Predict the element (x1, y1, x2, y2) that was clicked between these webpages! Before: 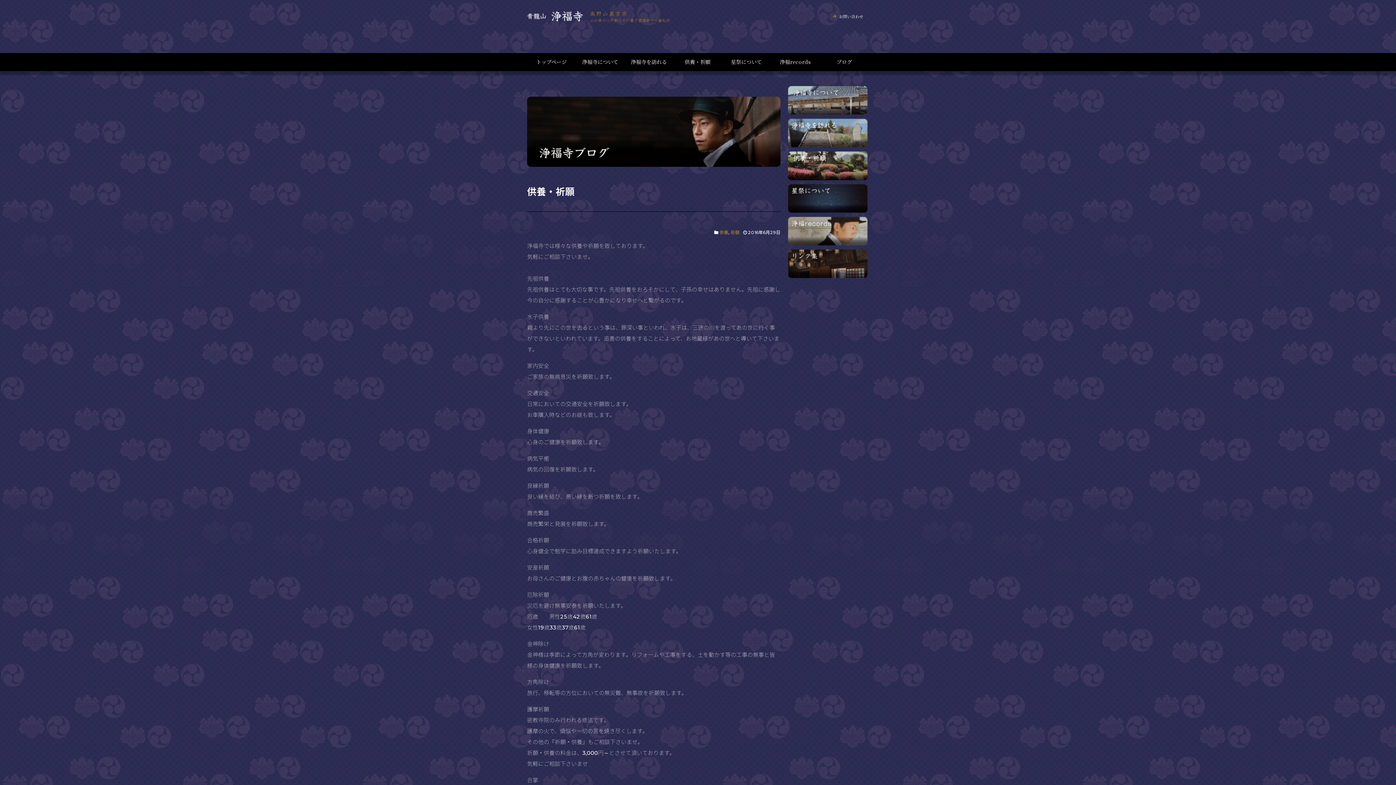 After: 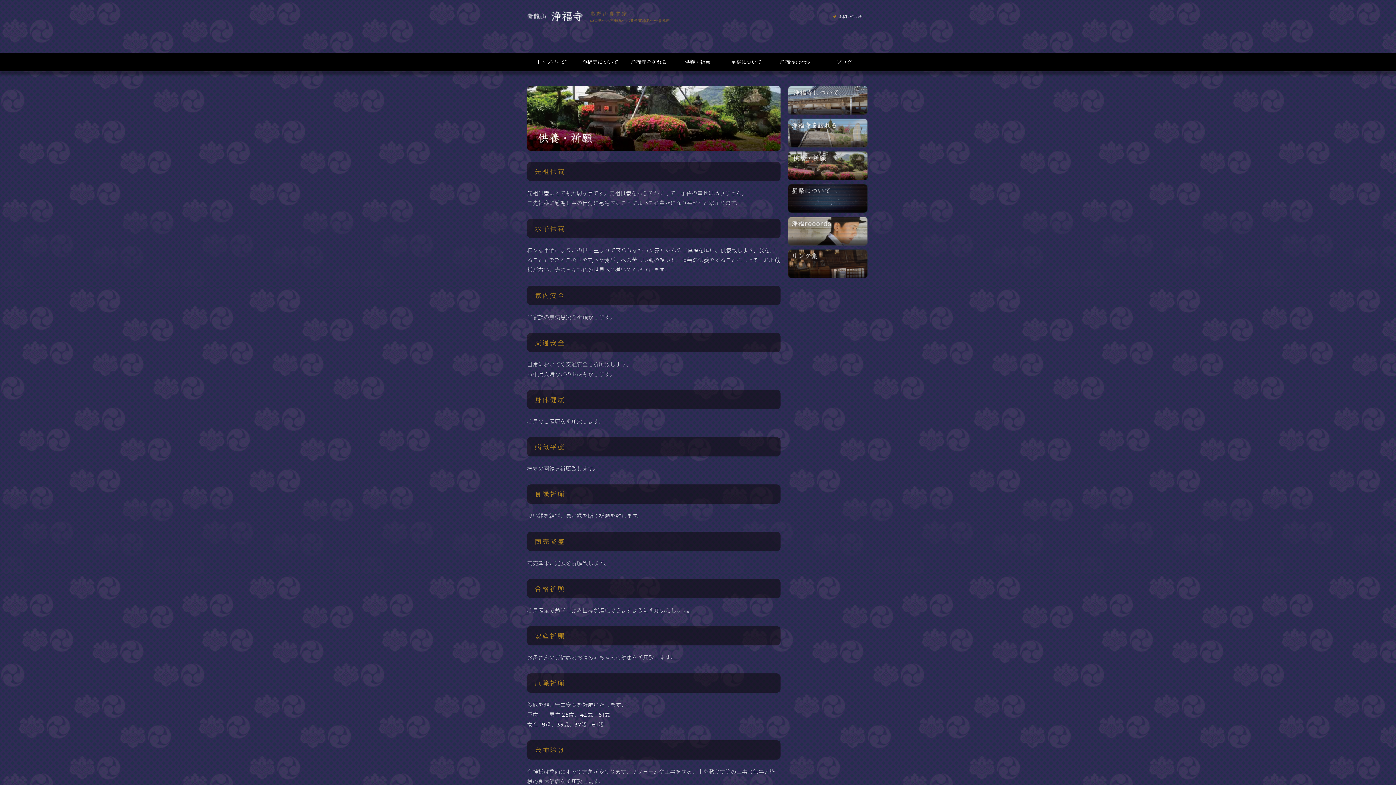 Action: bbox: (673, 58, 722, 65) label: 供養・祈願
